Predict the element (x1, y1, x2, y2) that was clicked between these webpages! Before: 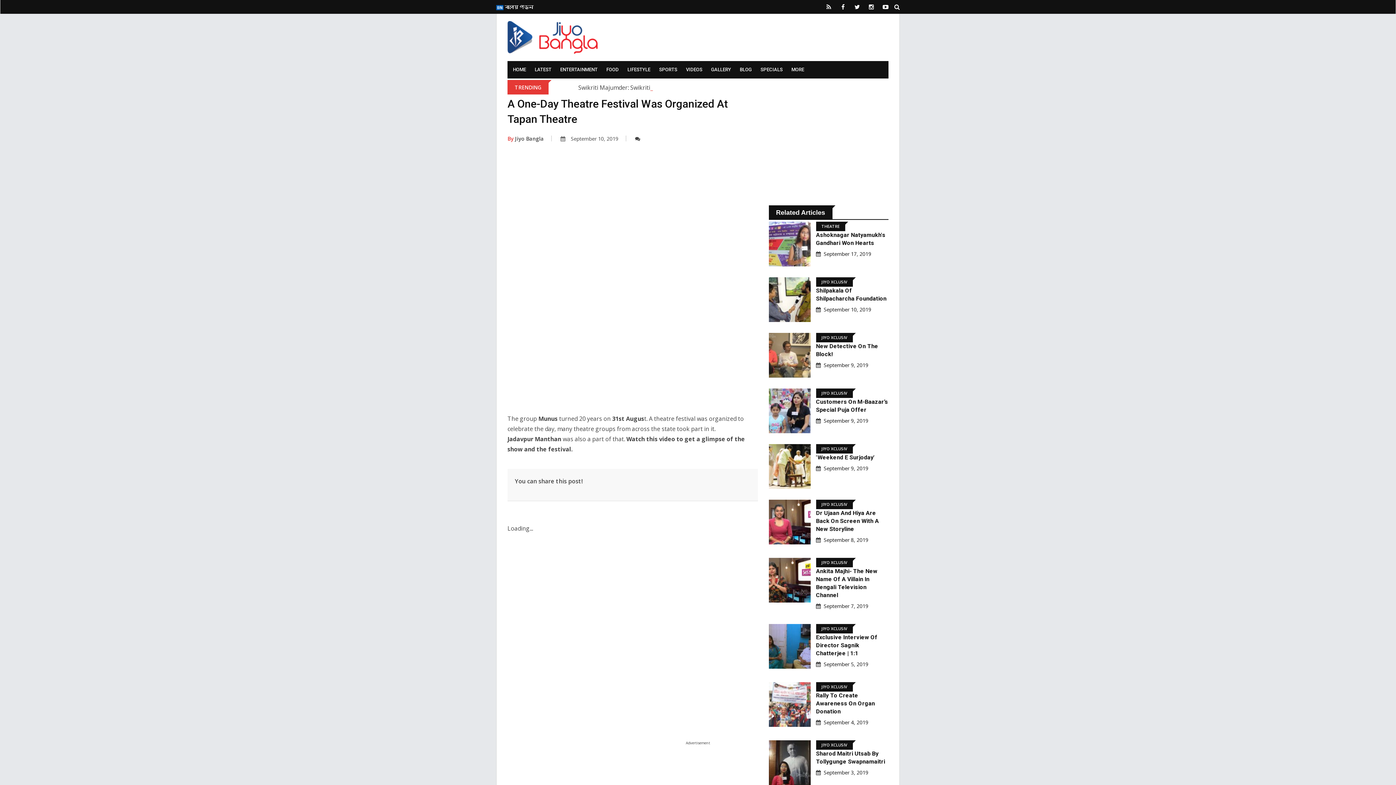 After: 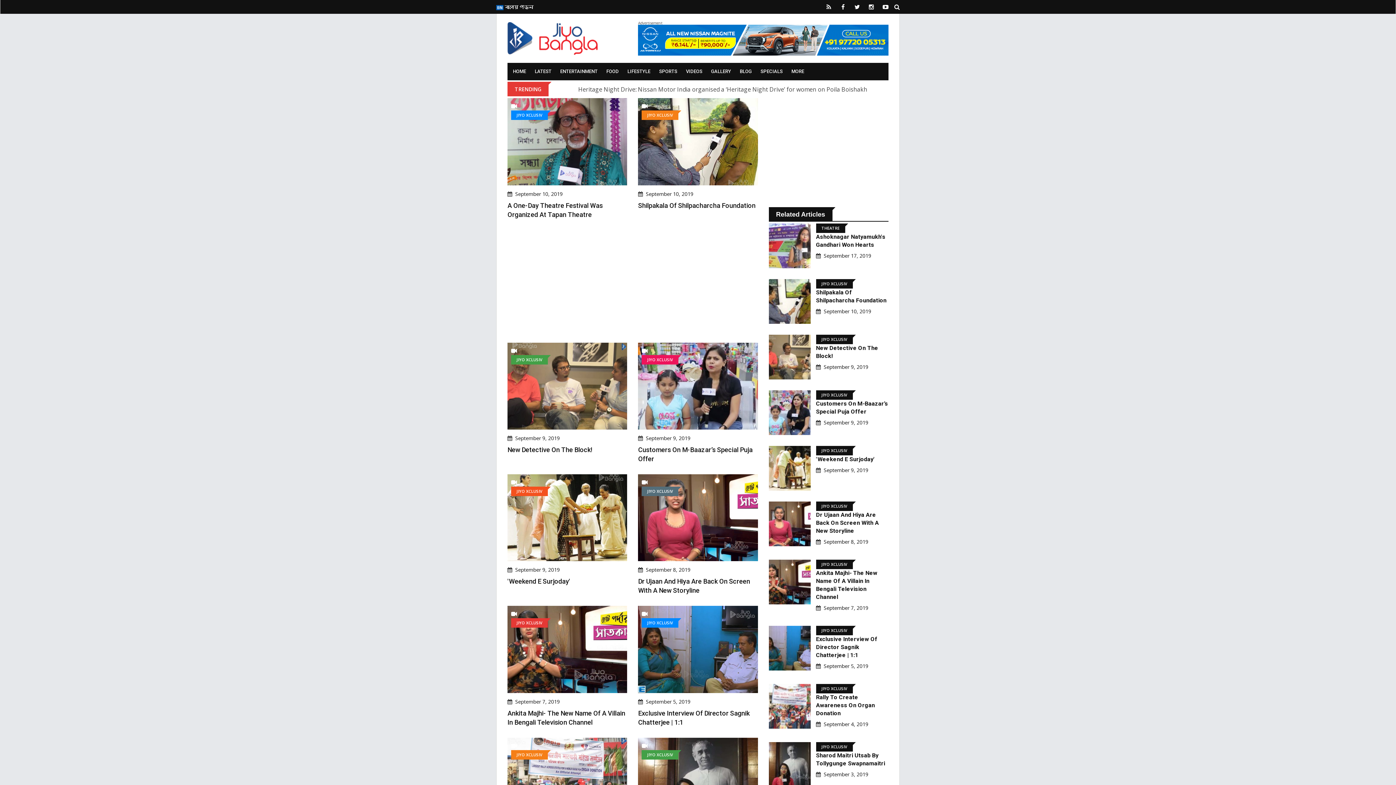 Action: label: JIYO XCLUSIV bbox: (821, 390, 847, 396)